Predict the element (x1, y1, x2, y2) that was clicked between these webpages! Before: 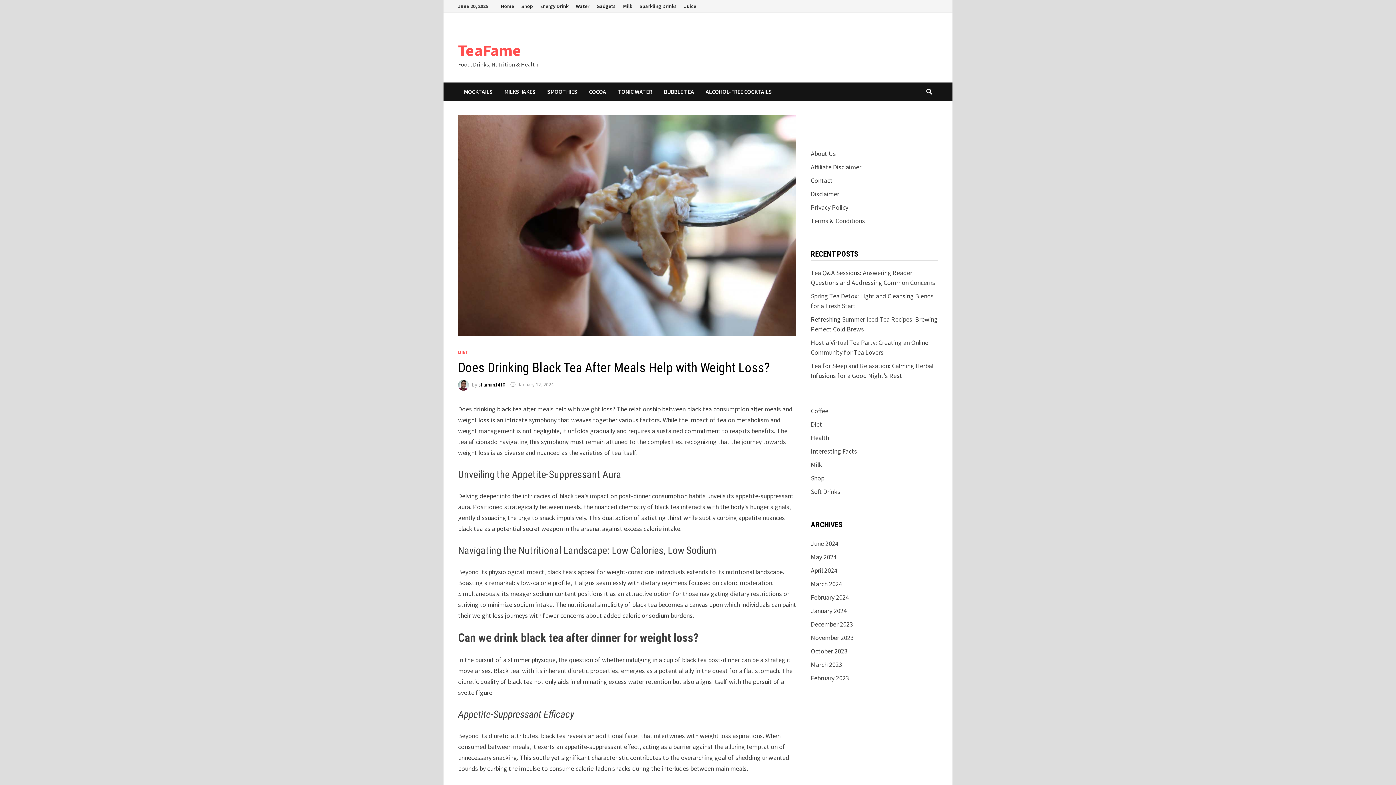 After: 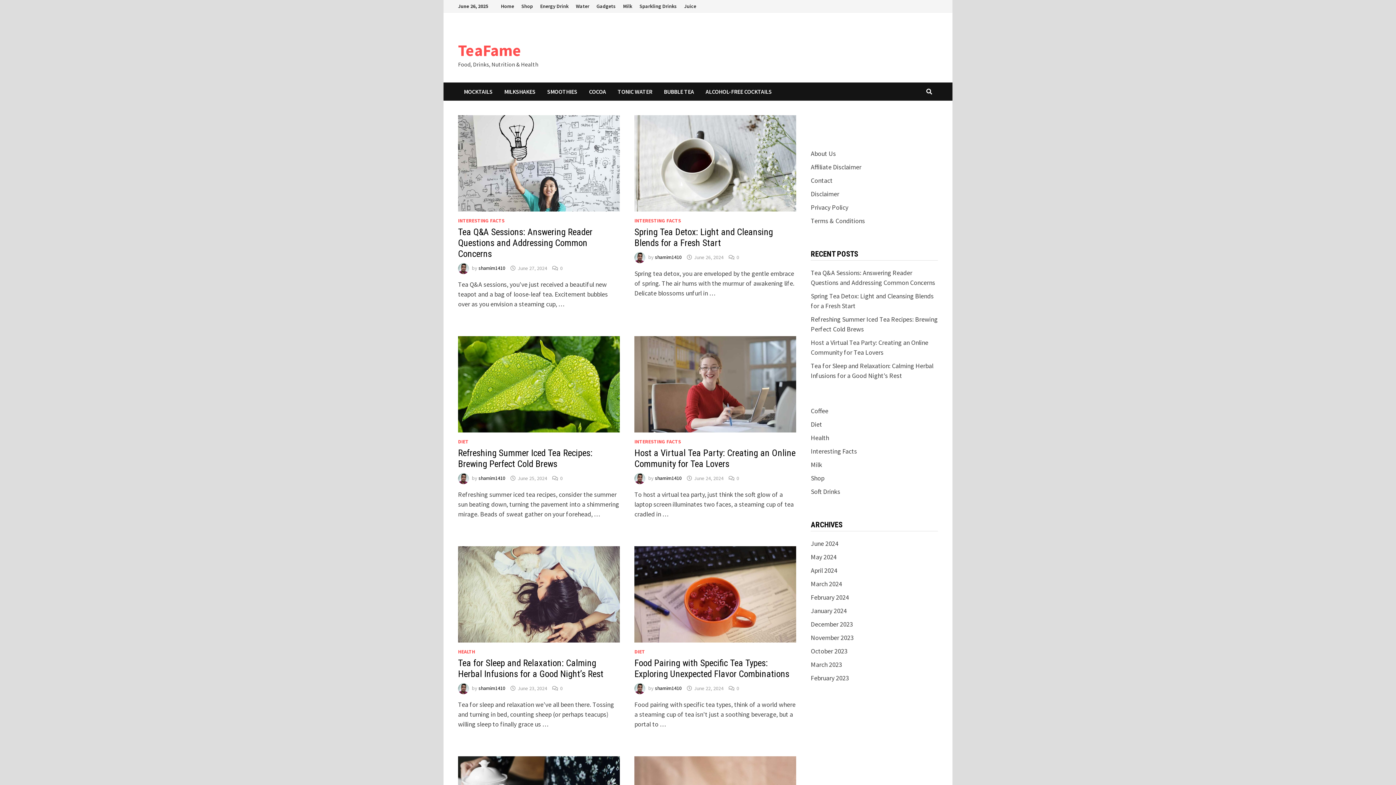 Action: bbox: (497, 0, 517, 12) label: Home